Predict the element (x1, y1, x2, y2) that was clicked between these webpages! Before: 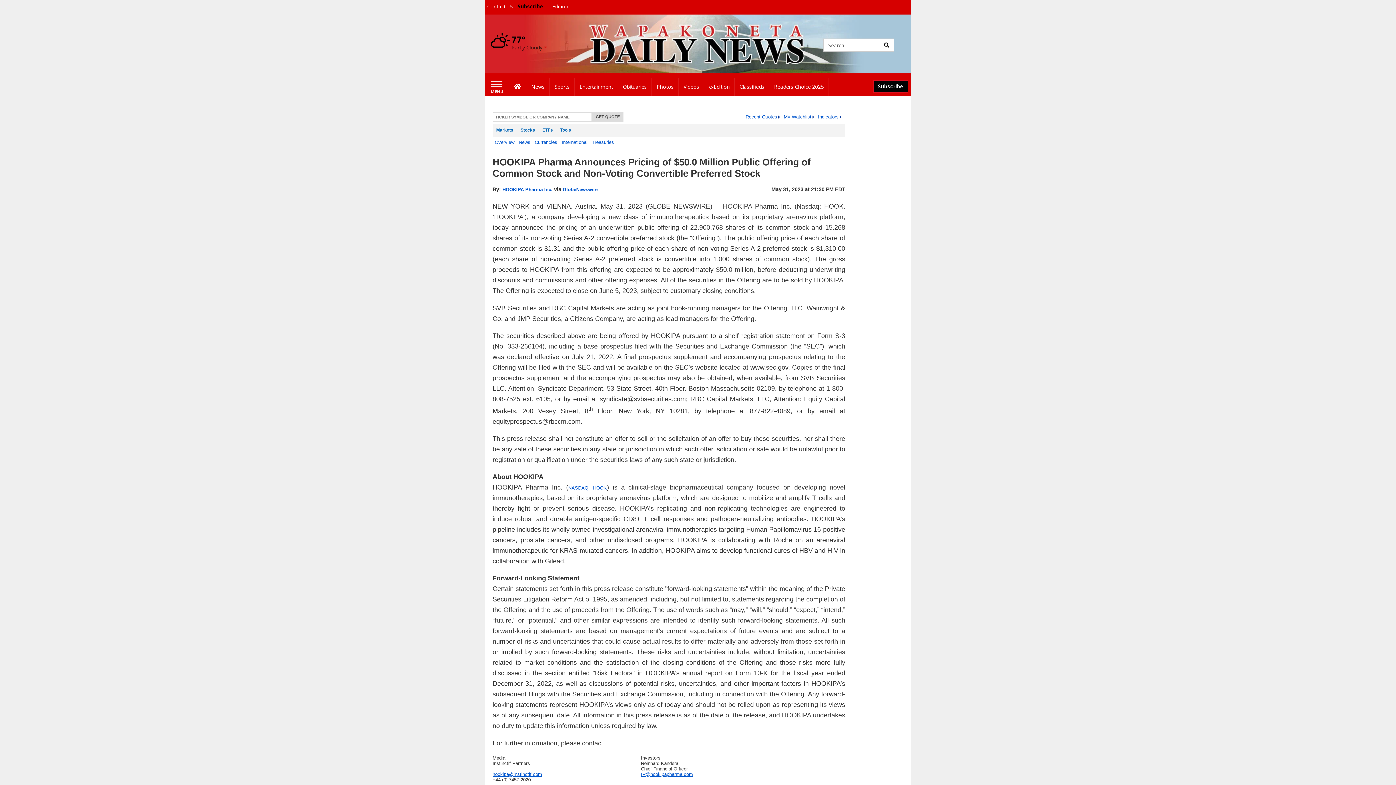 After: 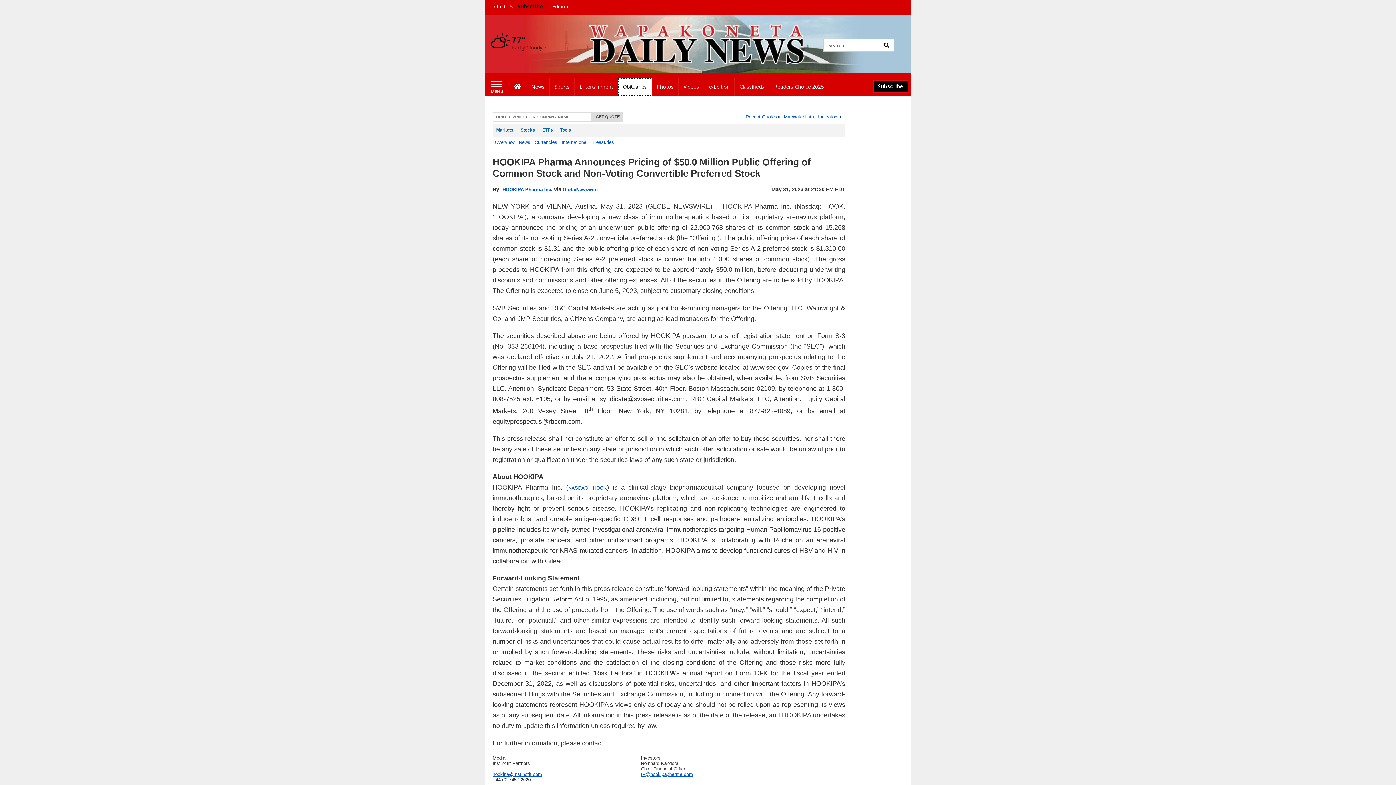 Action: bbox: (618, 77, 652, 96) label: Obituaries